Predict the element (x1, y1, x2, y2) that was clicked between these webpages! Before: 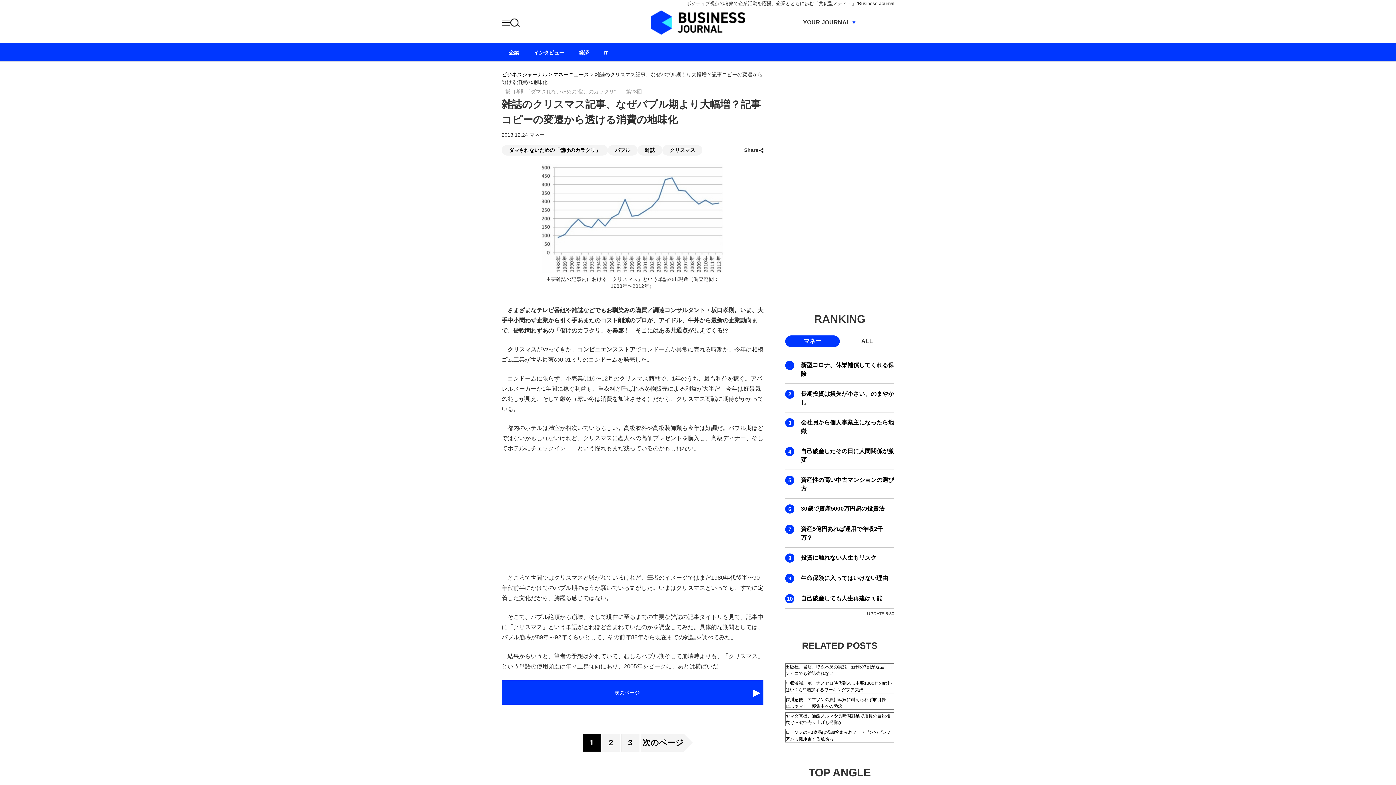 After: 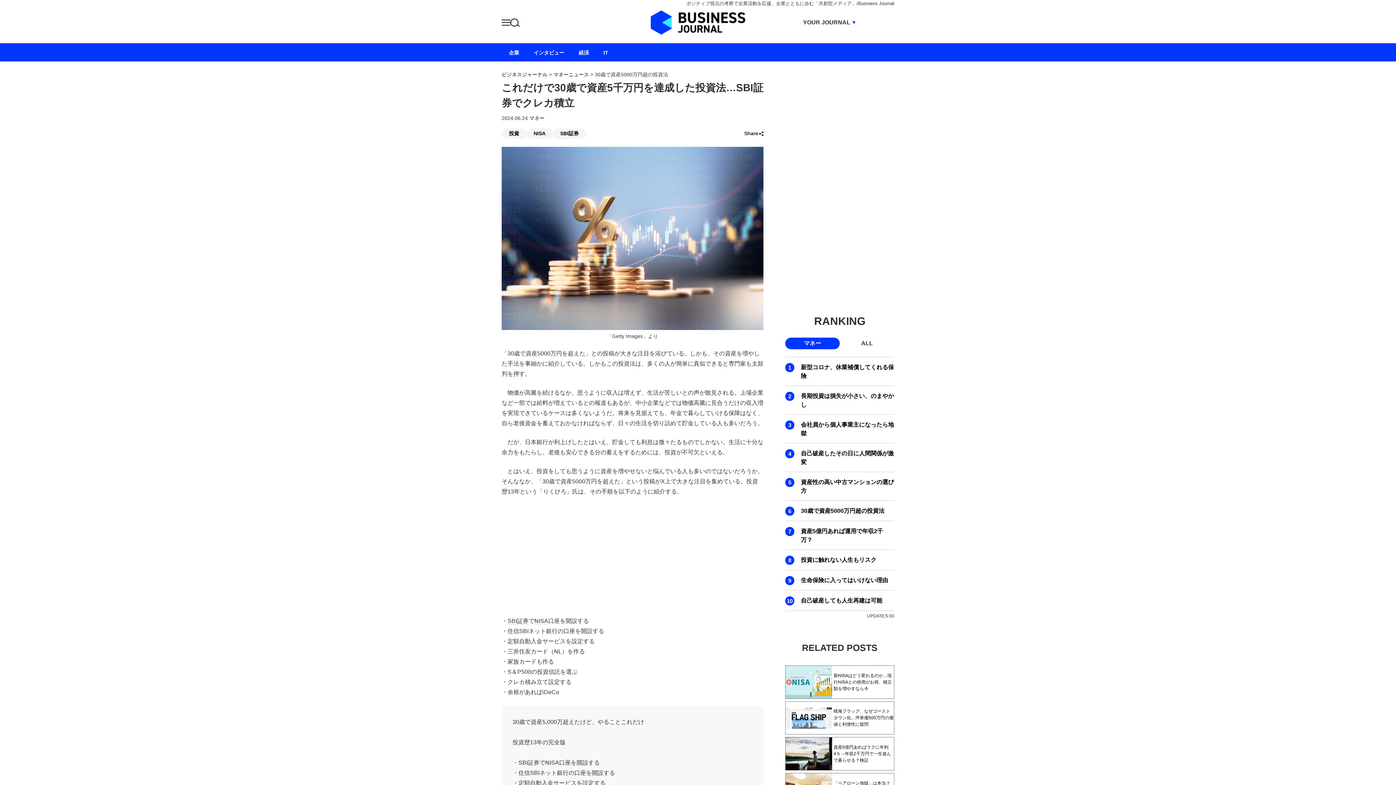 Action: label: 30歳で資産5000万円超の投資法 bbox: (801, 504, 894, 513)